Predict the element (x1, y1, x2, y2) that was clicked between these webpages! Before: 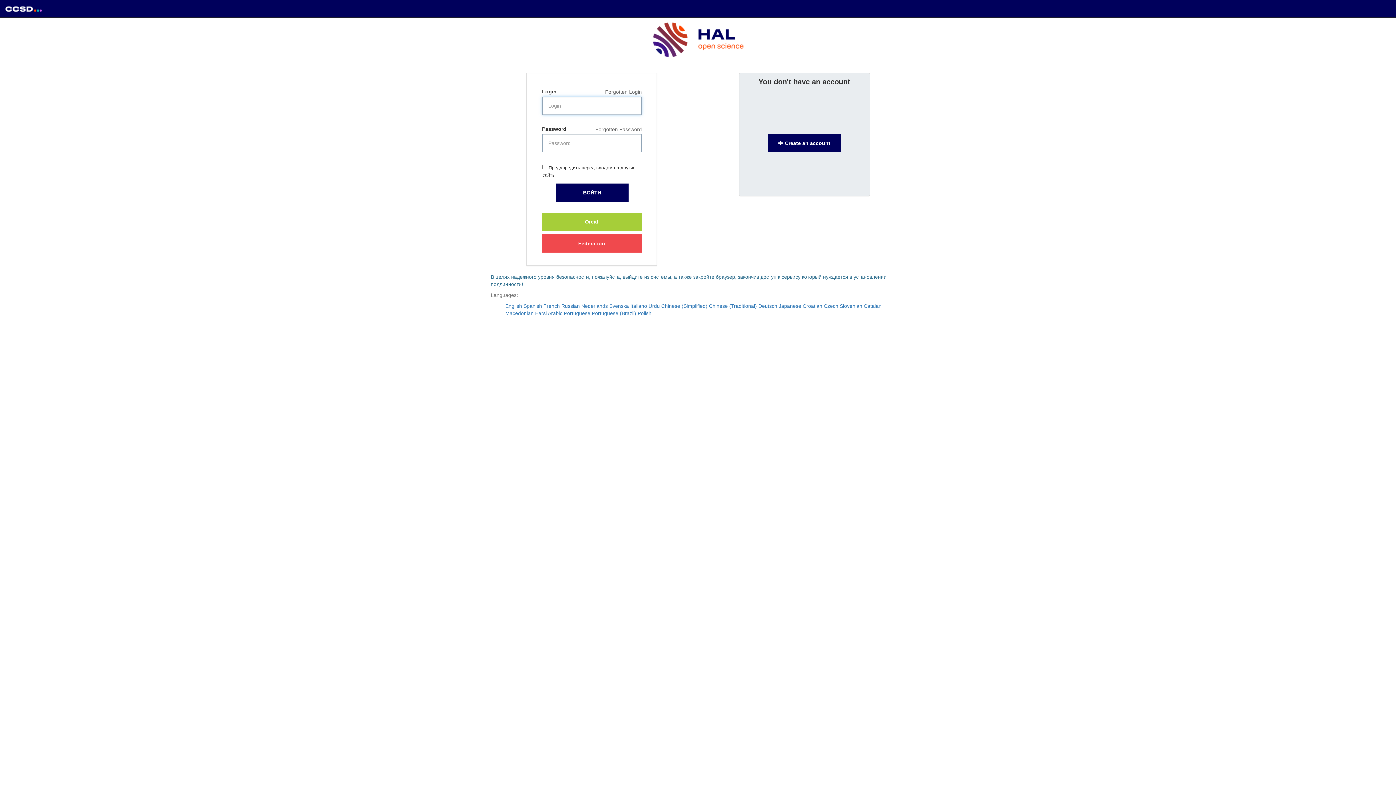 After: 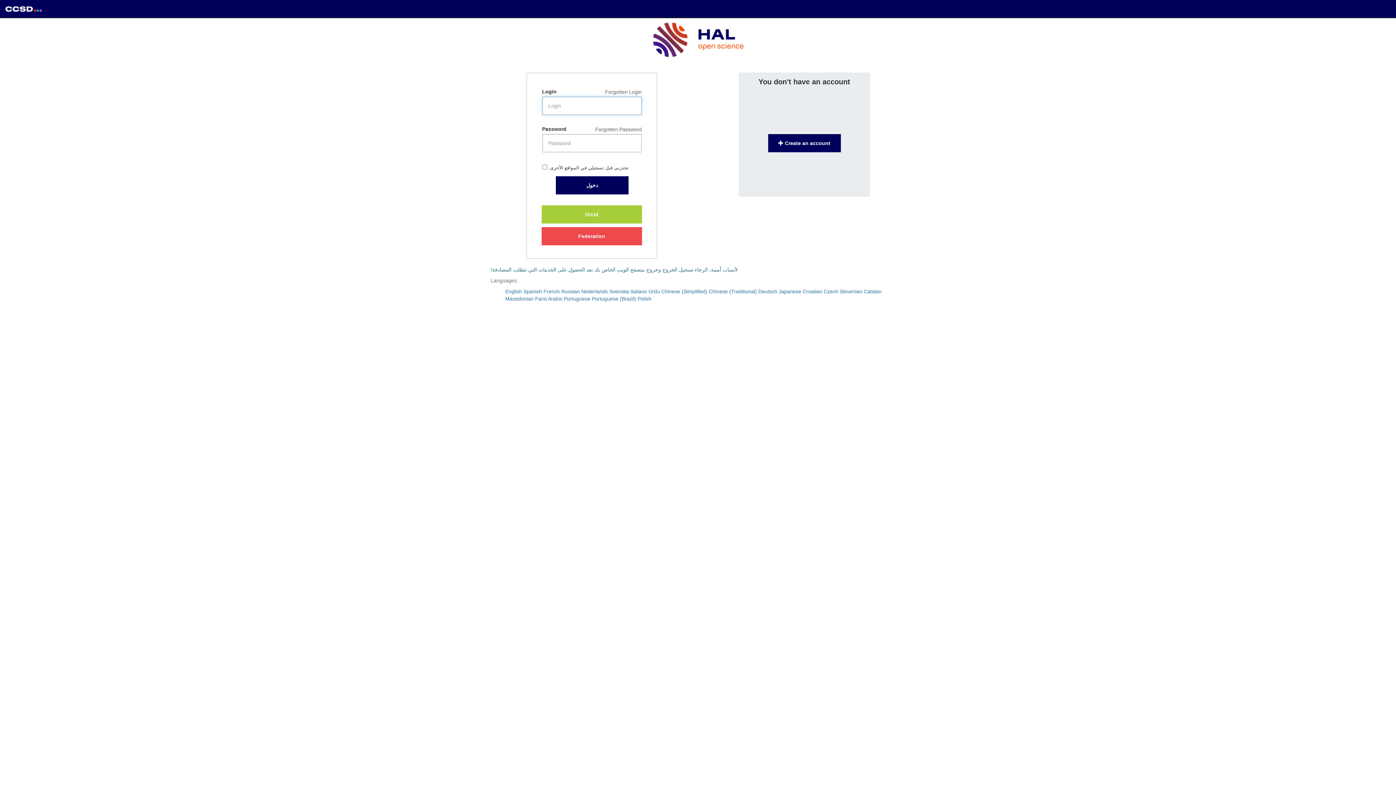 Action: bbox: (548, 310, 562, 316) label: Arabic